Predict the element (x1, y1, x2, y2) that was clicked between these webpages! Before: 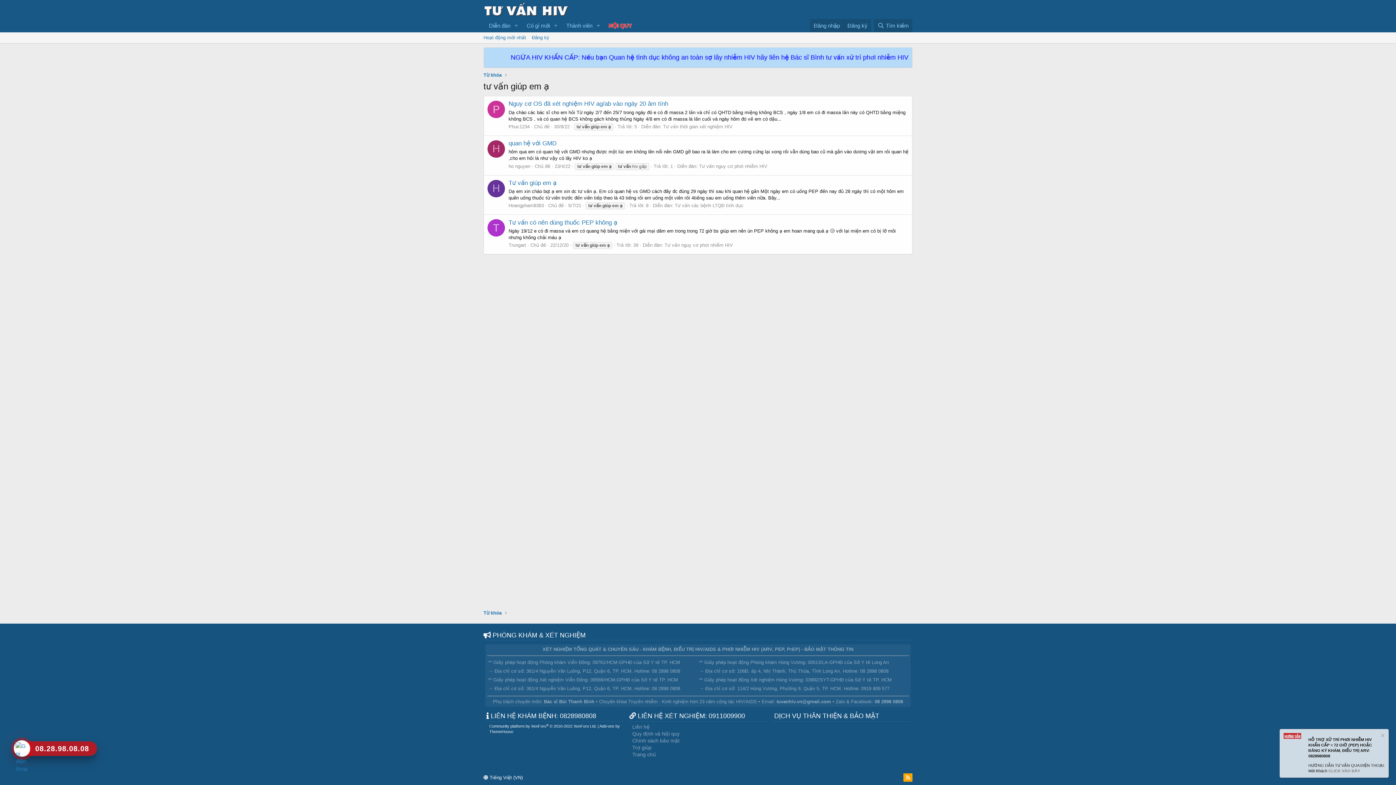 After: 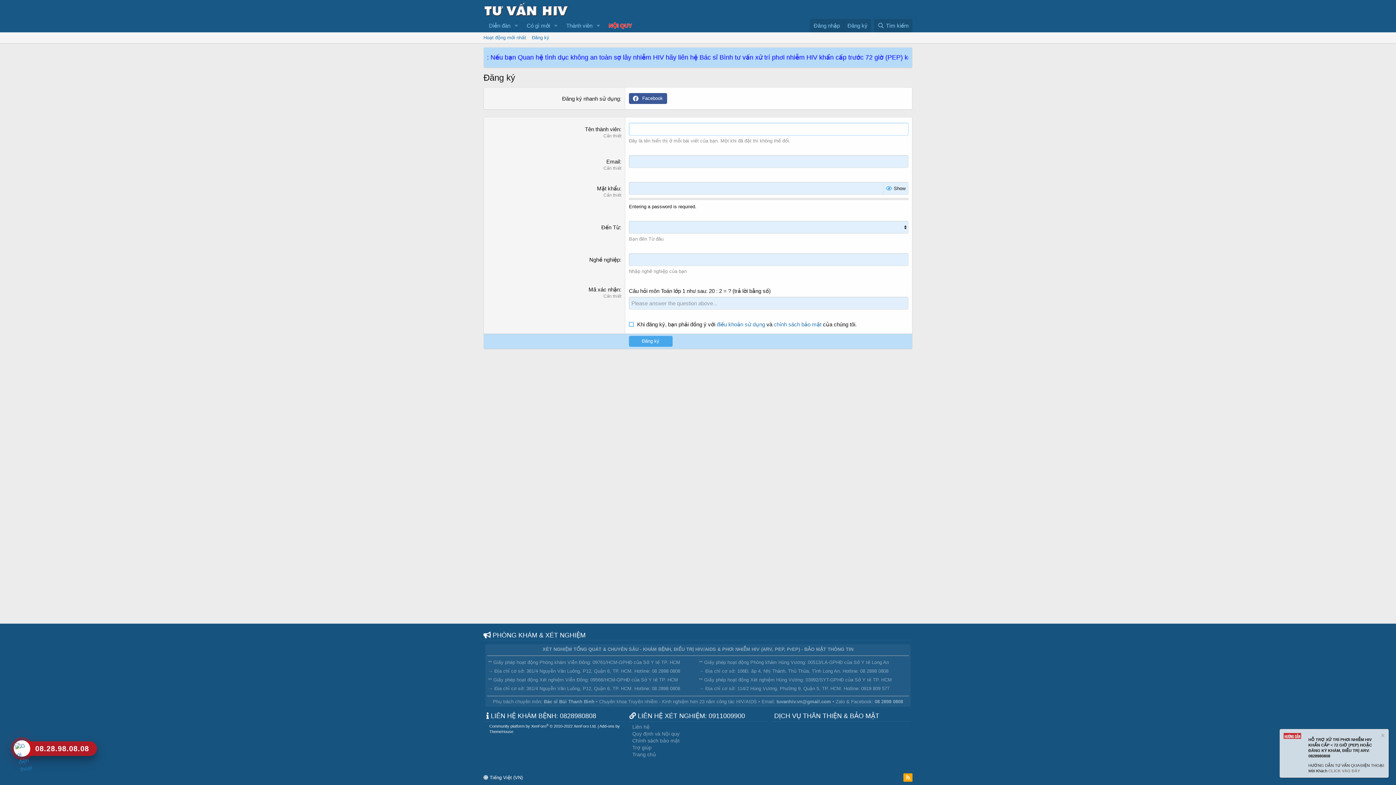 Action: bbox: (529, 32, 552, 43) label: Đăng ký